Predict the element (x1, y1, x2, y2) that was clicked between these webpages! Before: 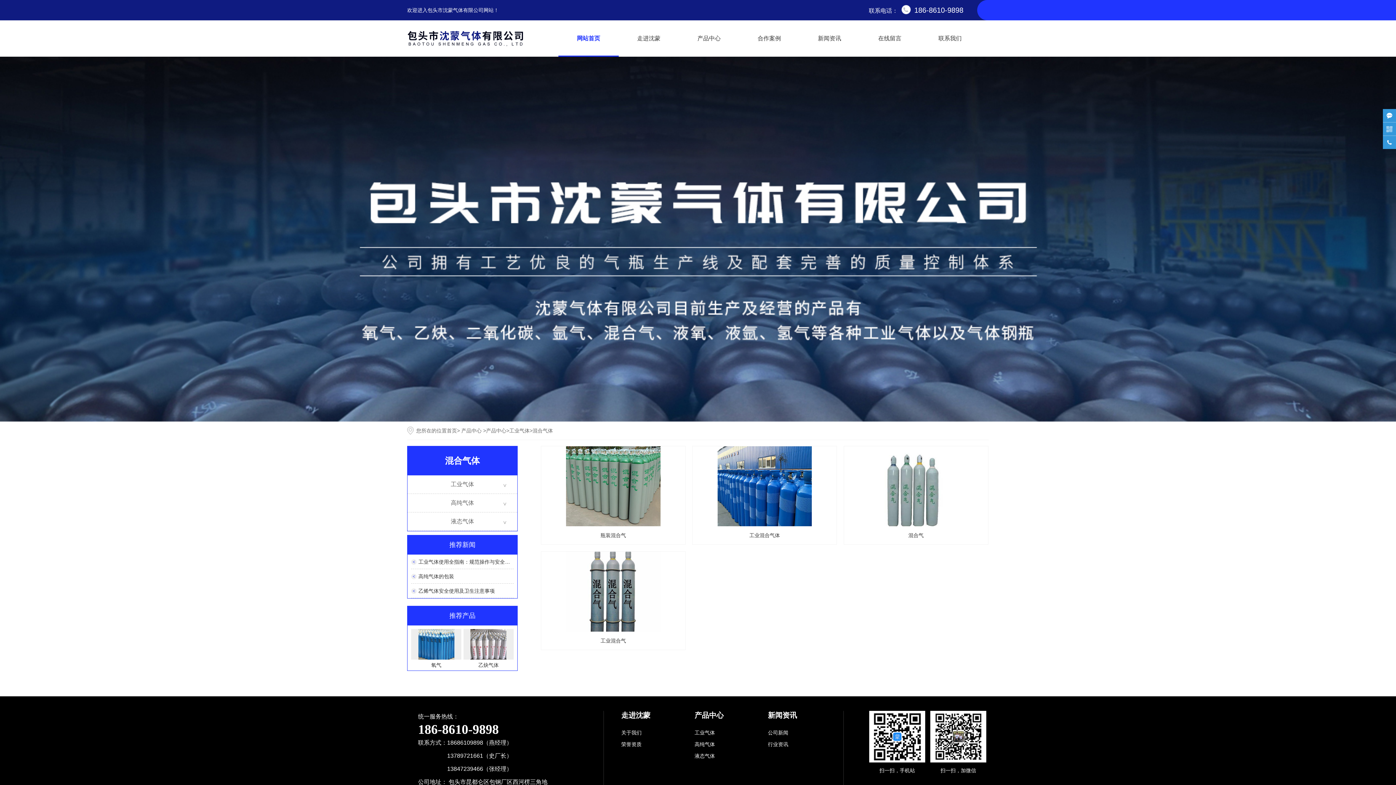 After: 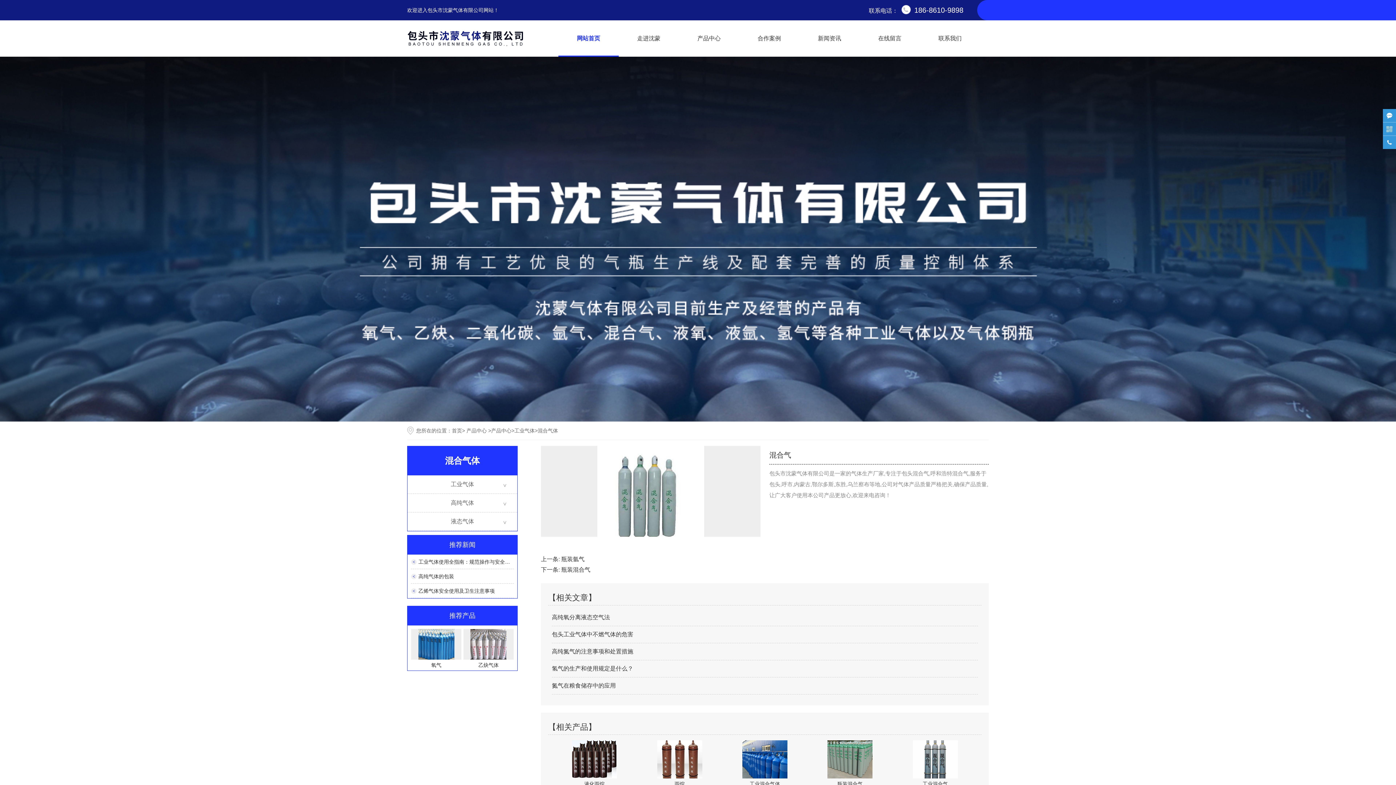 Action: bbox: (844, 446, 988, 544) label: 混合气